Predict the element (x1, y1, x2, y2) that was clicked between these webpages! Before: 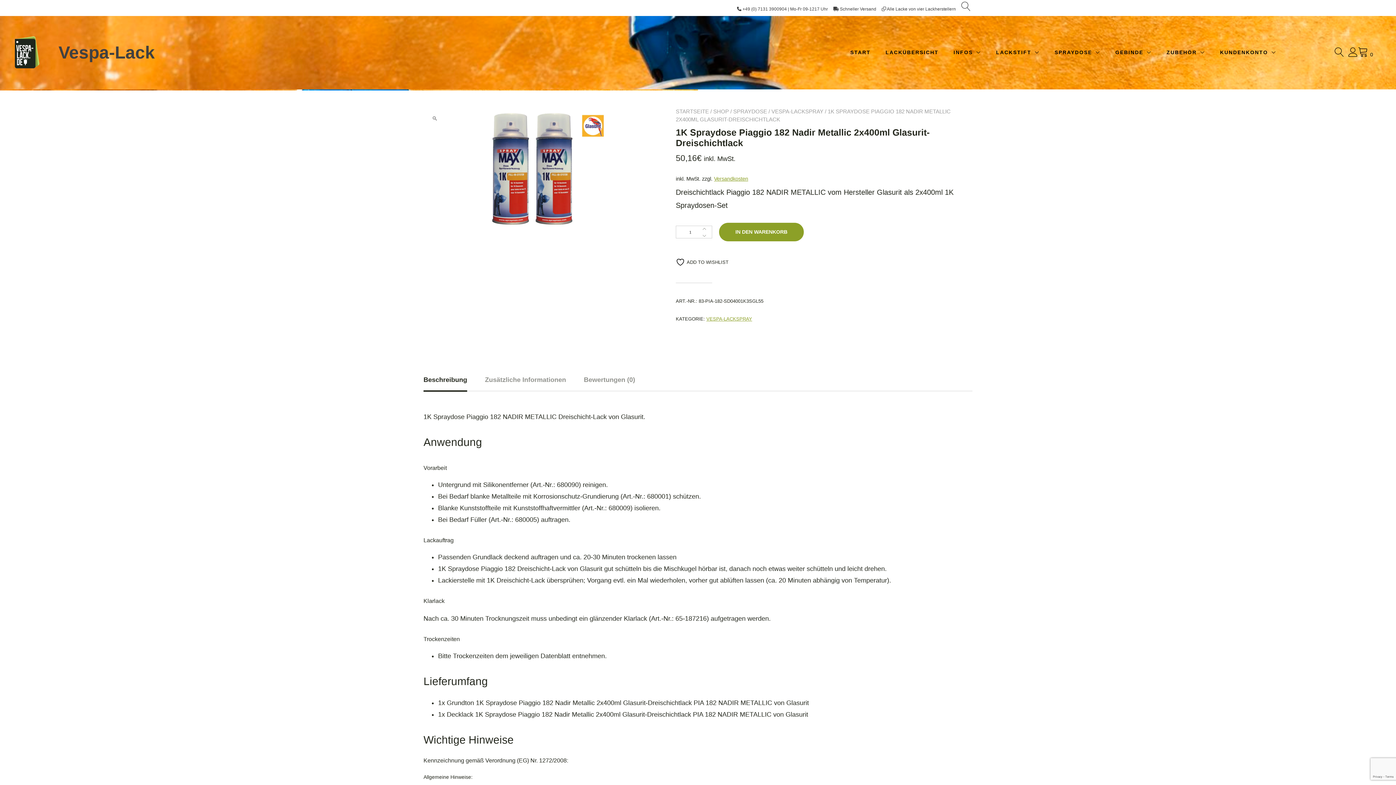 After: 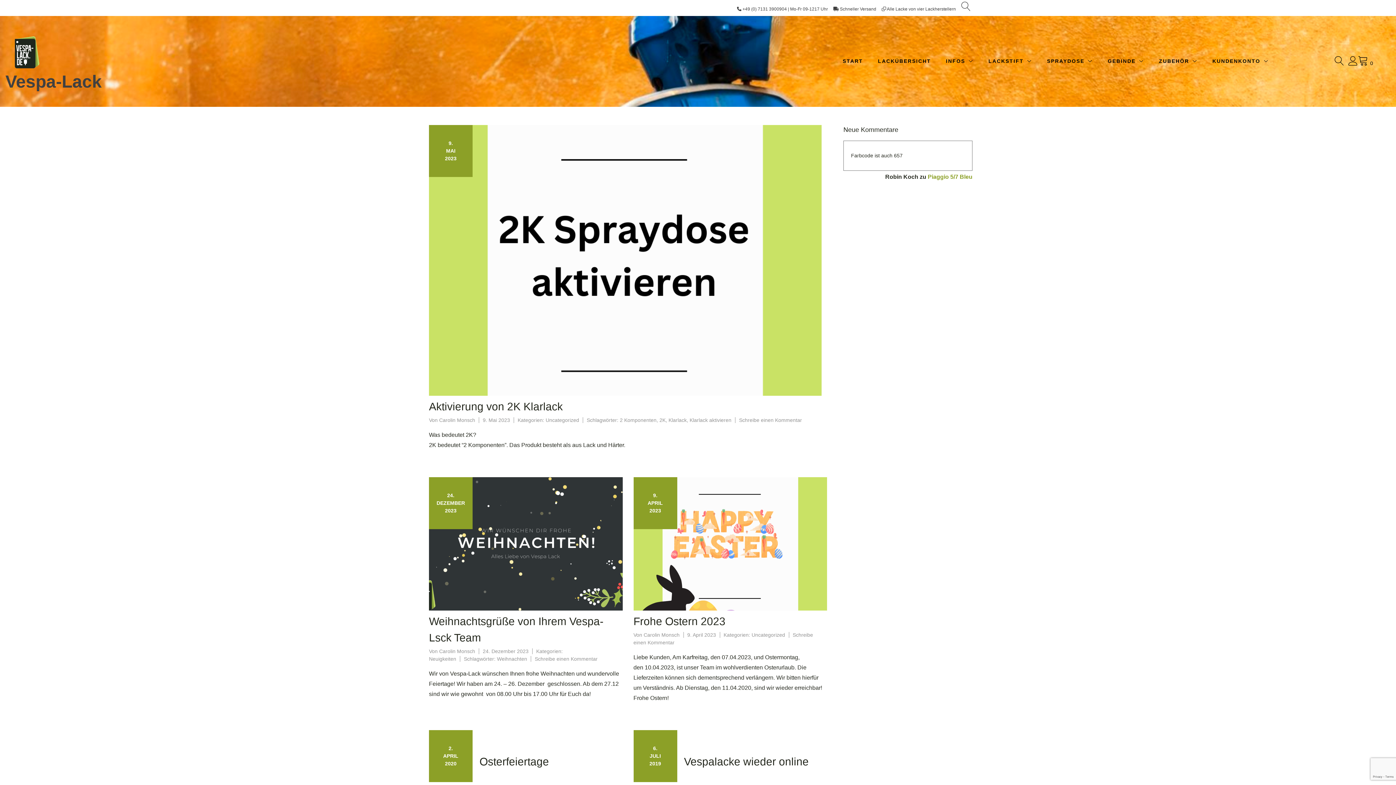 Action: bbox: (5, 32, 46, 73)